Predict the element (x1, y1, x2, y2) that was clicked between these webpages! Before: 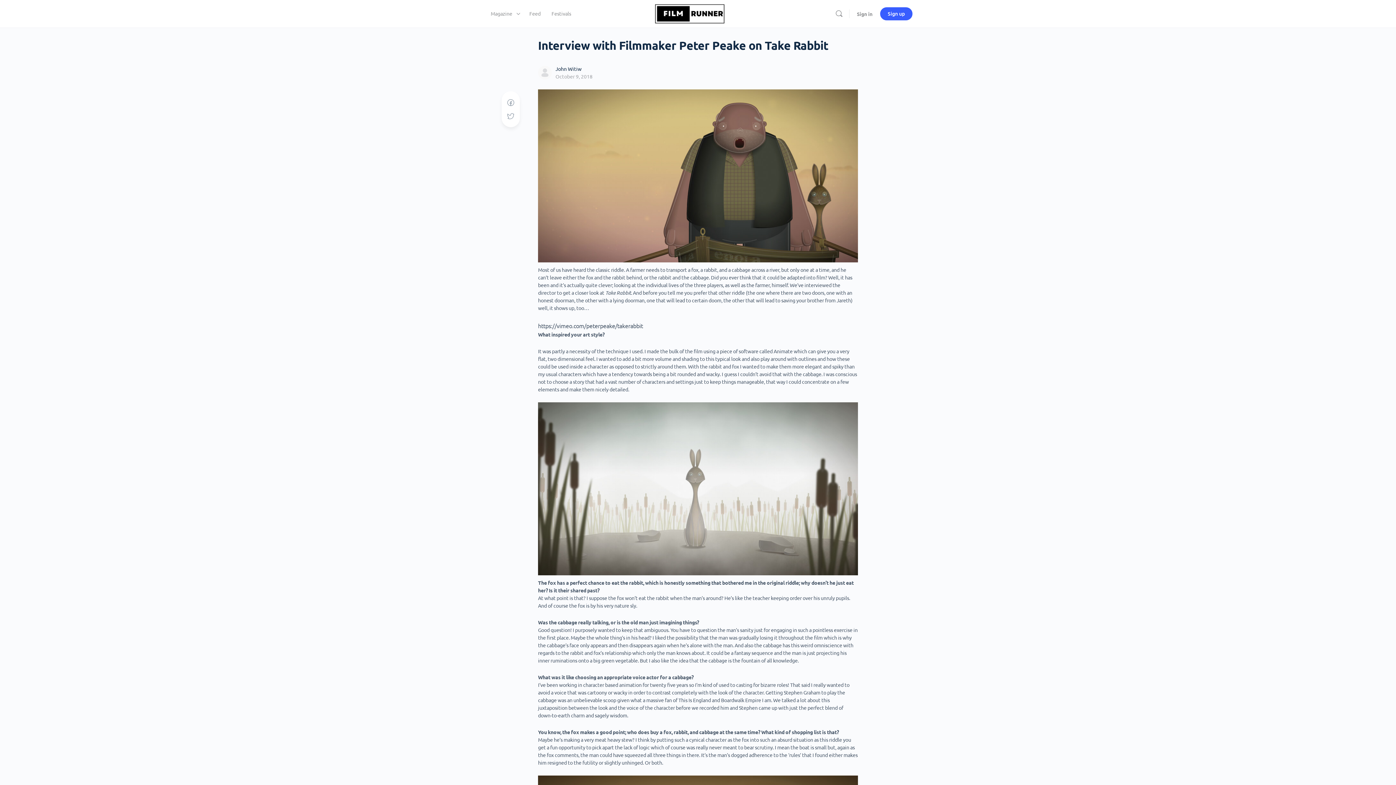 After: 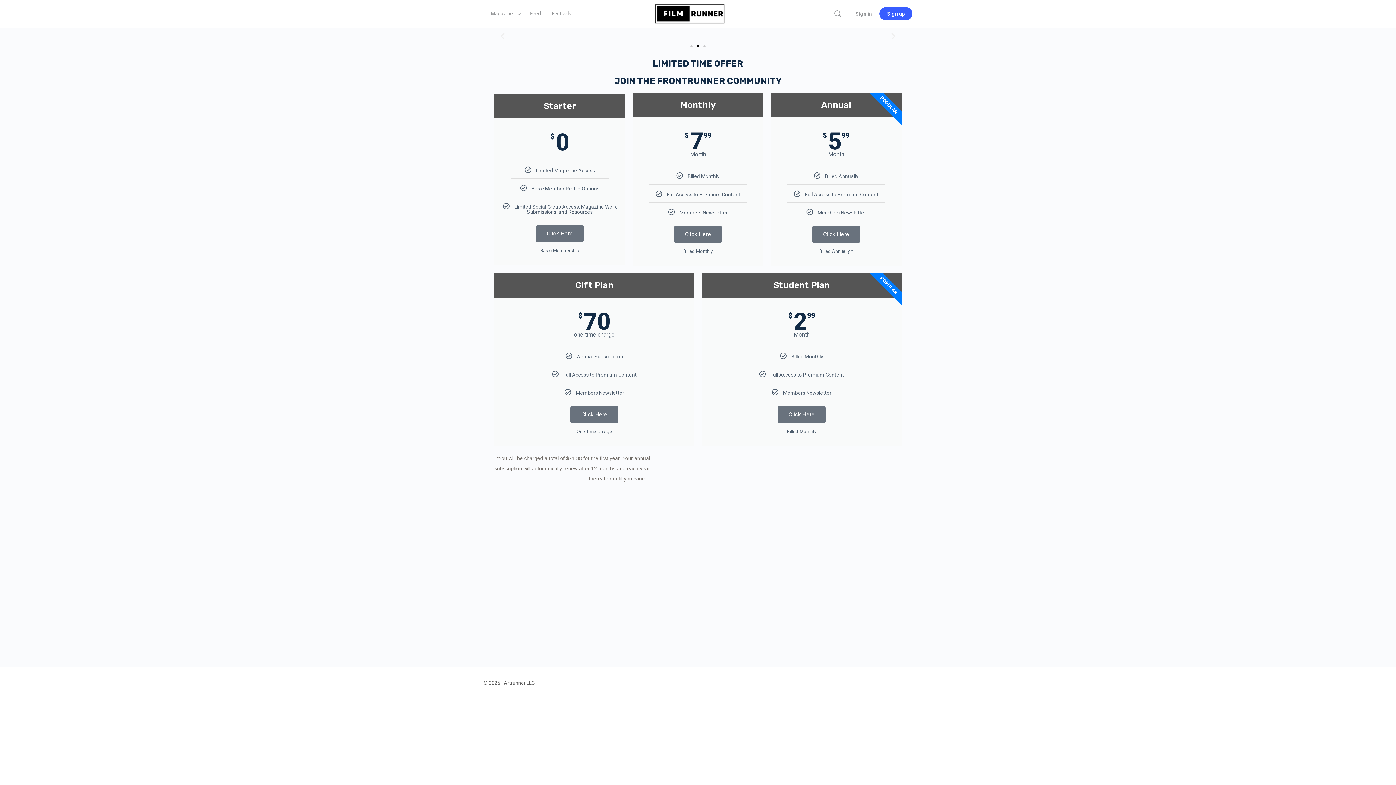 Action: label: Sign up bbox: (880, 7, 912, 20)